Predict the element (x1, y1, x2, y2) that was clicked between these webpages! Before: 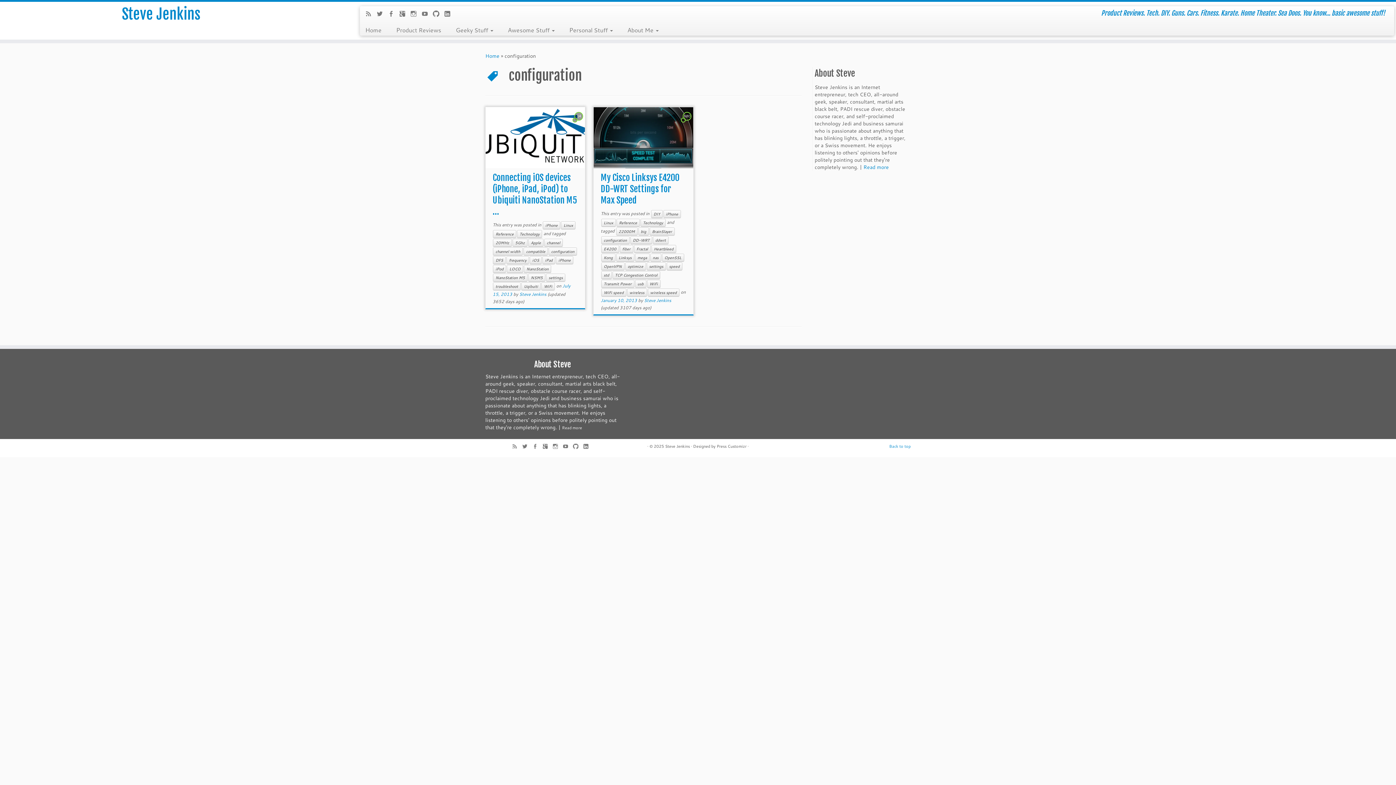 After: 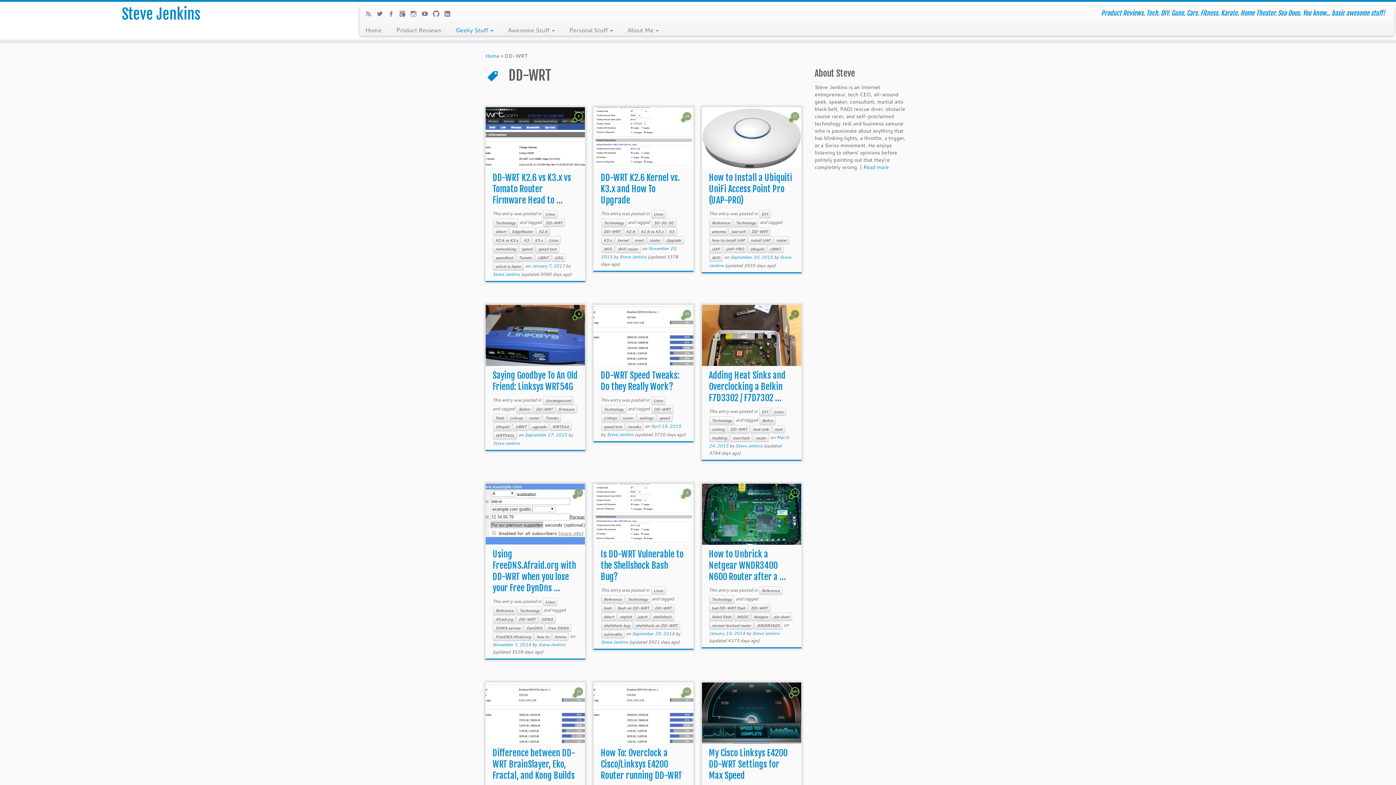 Action: label: DD-WRT bbox: (630, 236, 652, 244)